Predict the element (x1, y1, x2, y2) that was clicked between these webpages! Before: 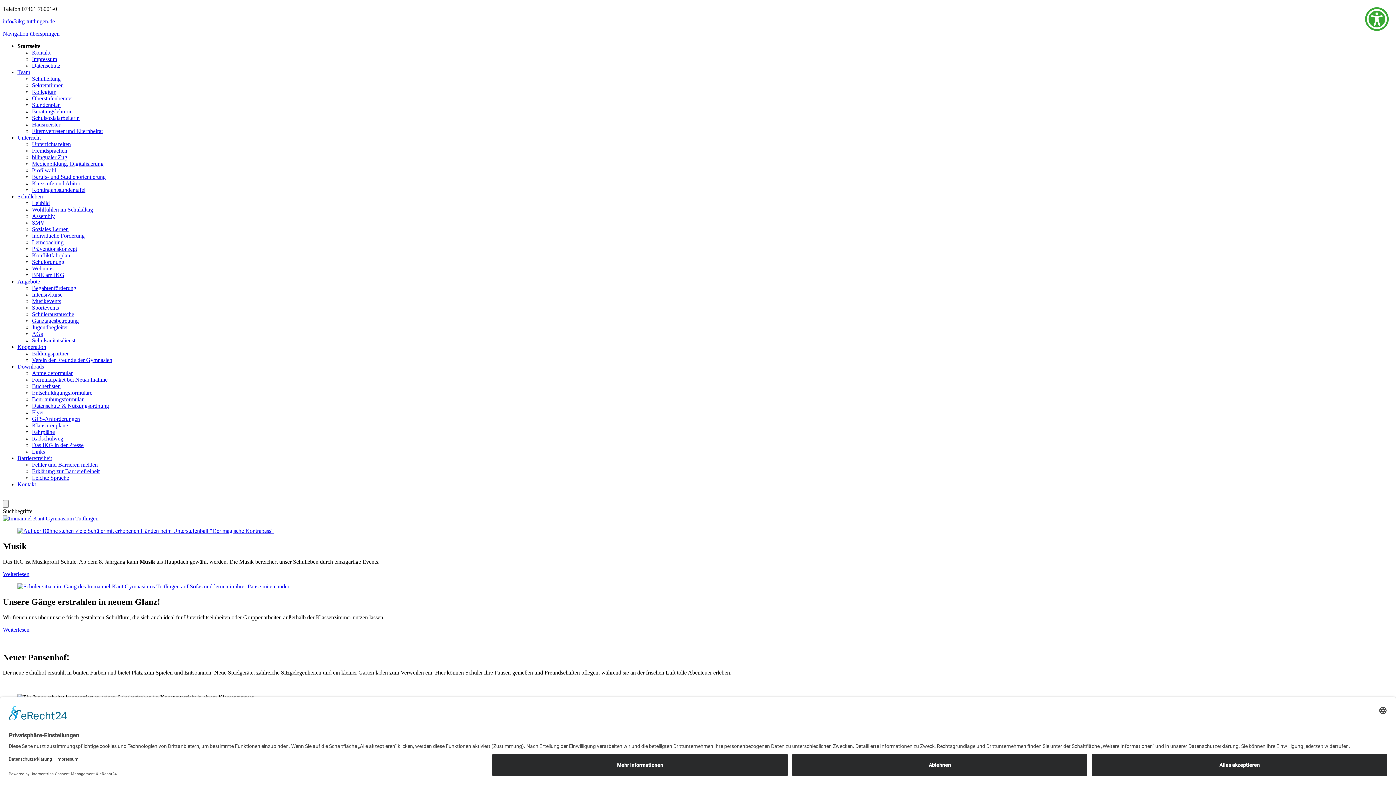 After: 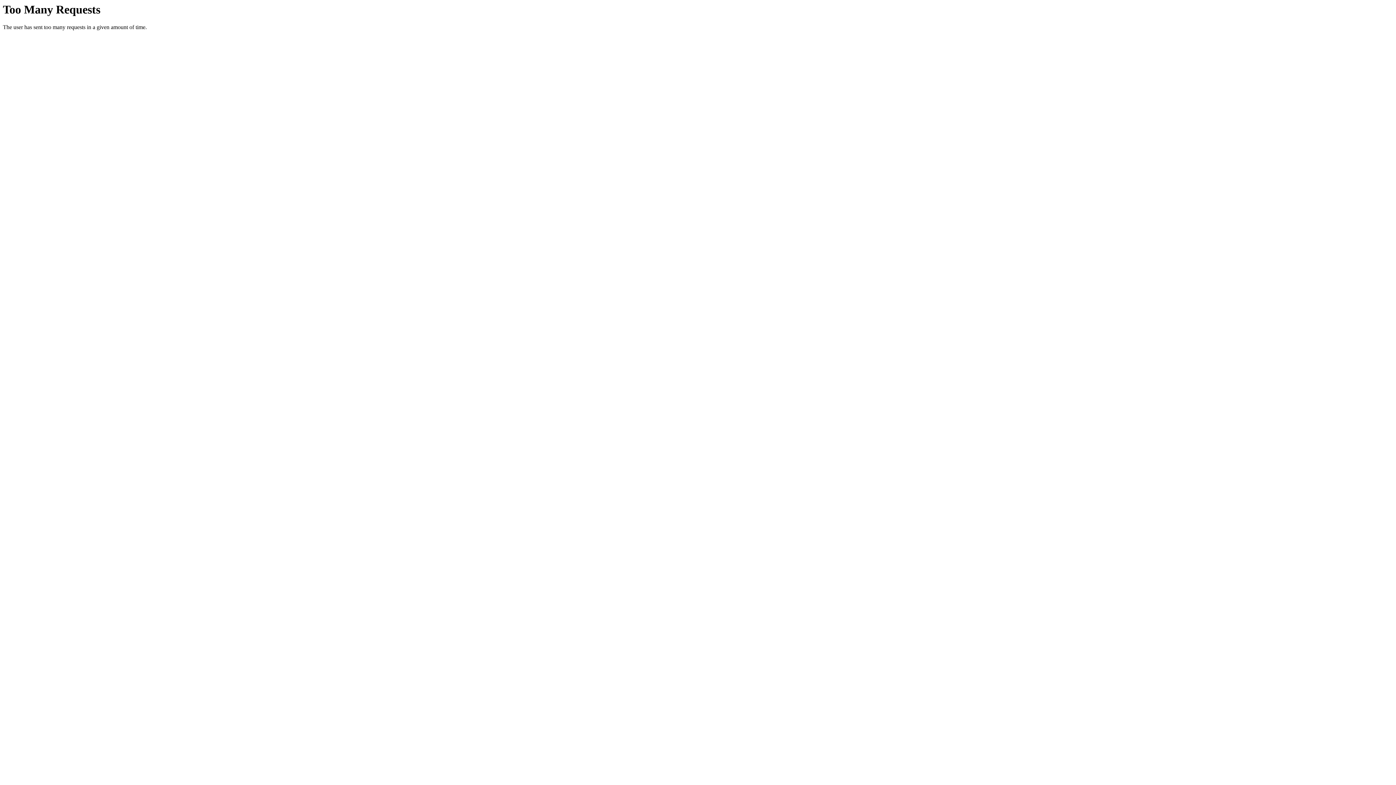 Action: label: Erklärung zur Barrierefreiheit bbox: (32, 468, 99, 474)